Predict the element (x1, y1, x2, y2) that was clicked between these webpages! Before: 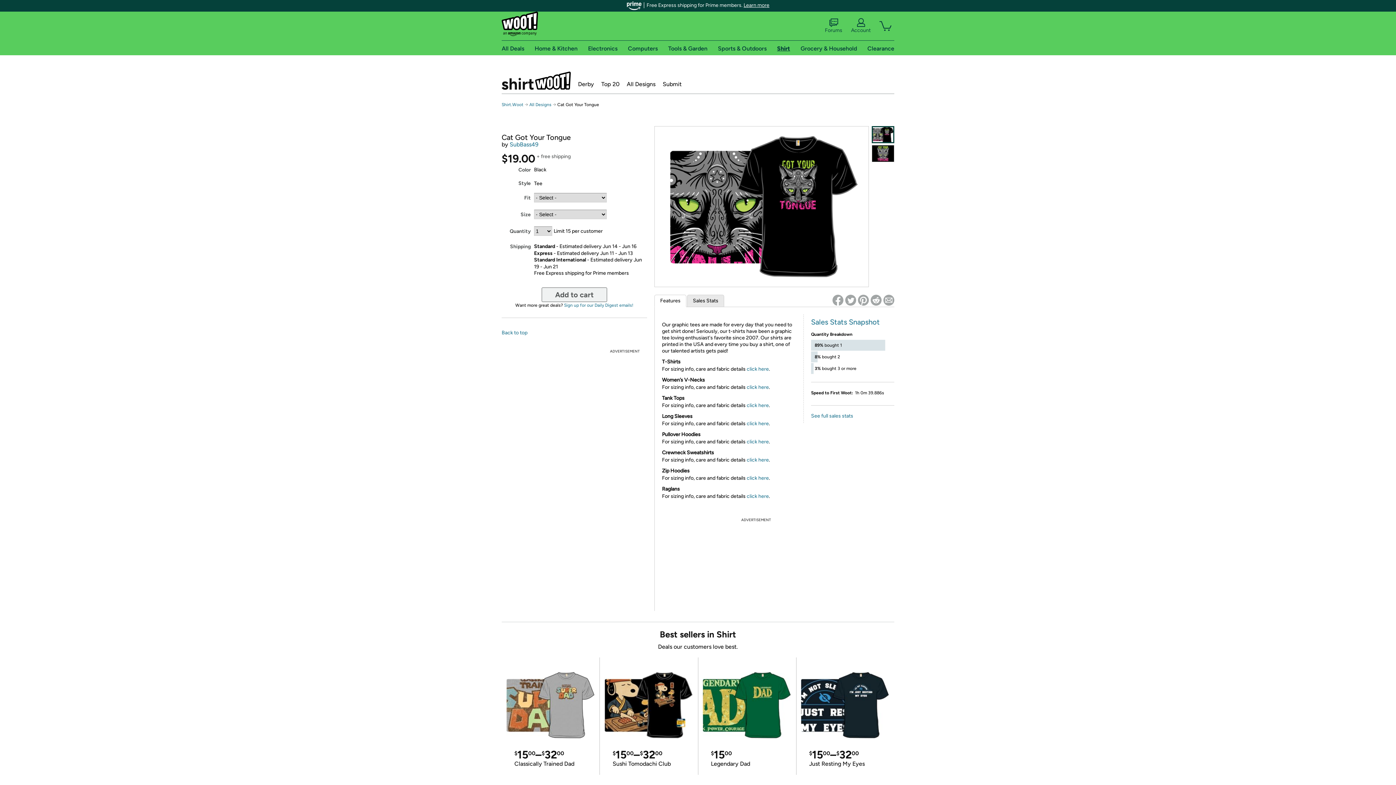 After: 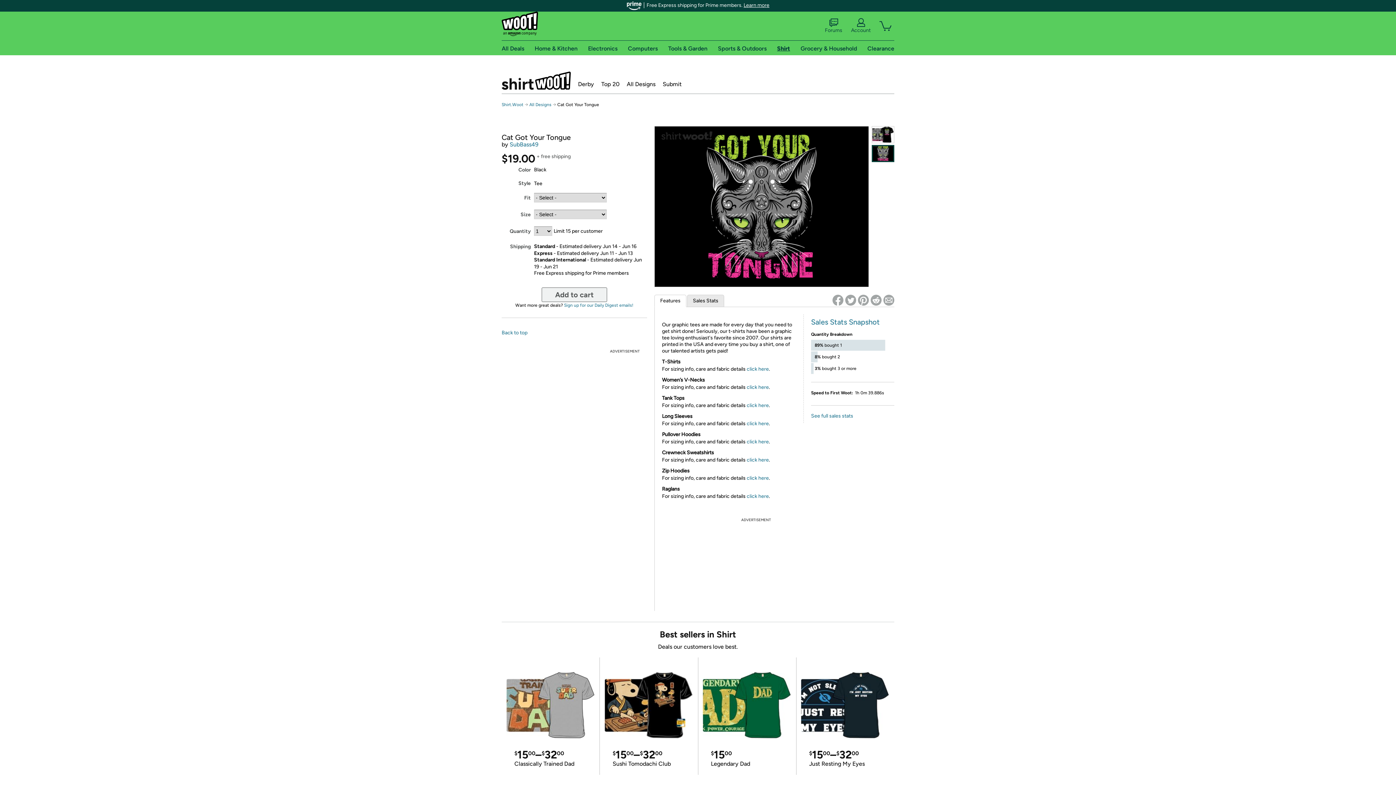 Action: bbox: (872, 145, 894, 162)